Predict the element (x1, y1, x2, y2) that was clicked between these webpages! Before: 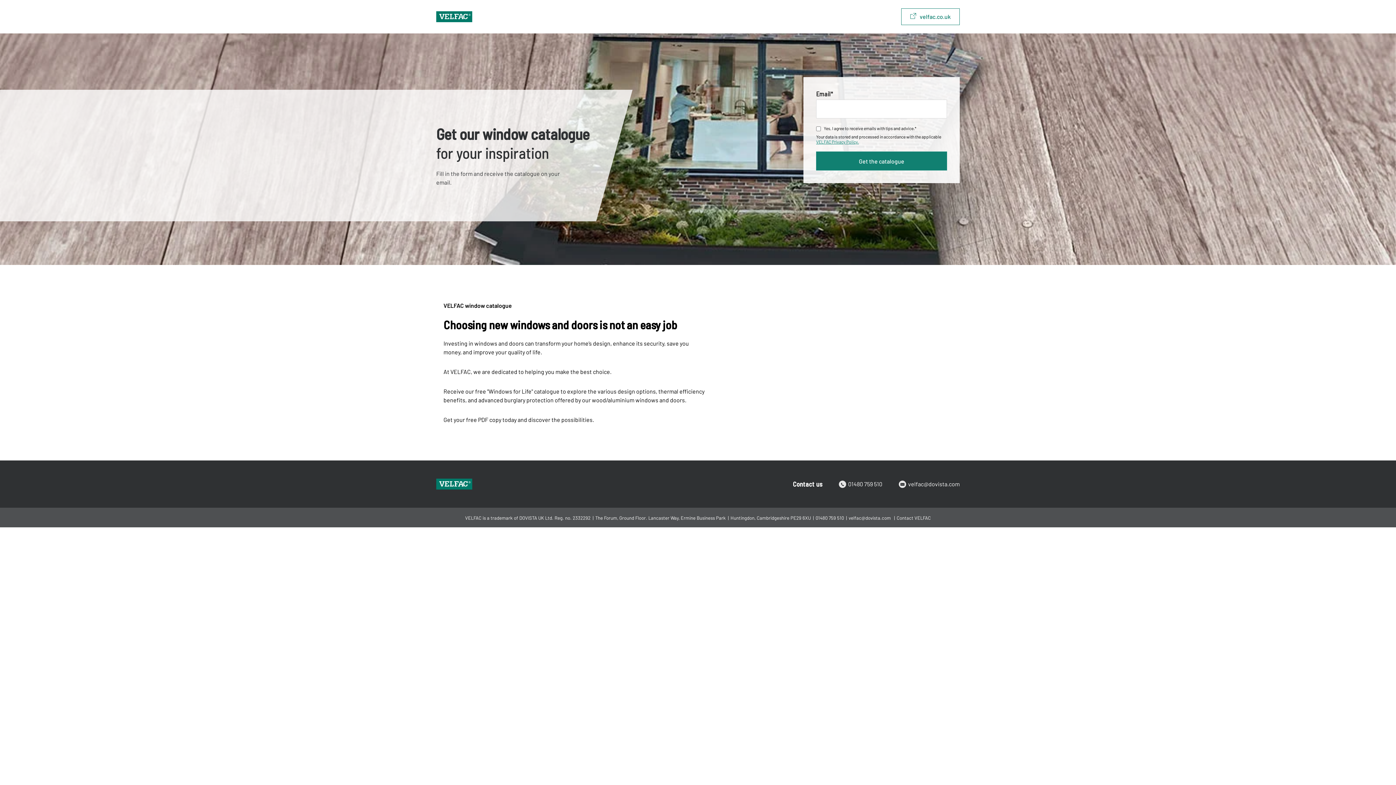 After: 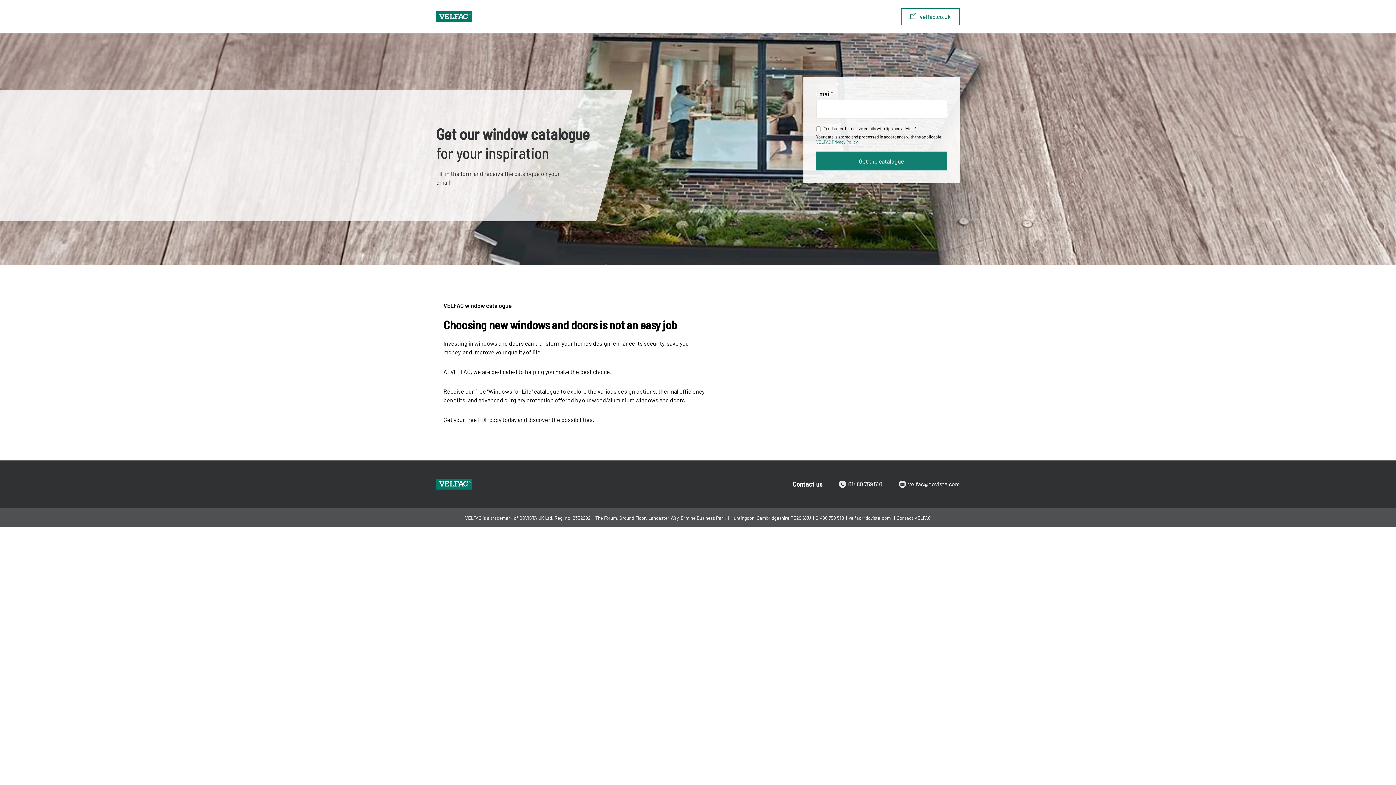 Action: bbox: (898, 480, 960, 488) label: velfac@dovista.com